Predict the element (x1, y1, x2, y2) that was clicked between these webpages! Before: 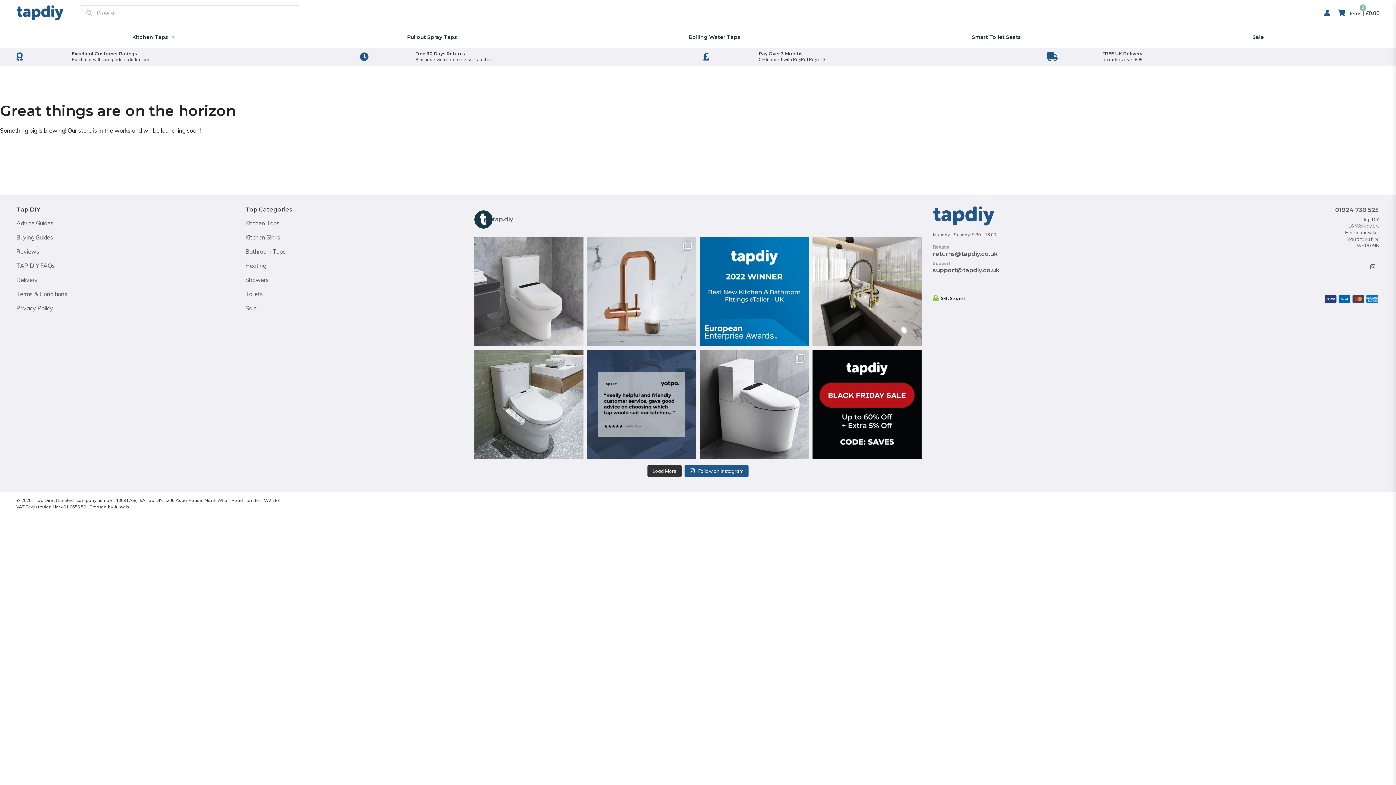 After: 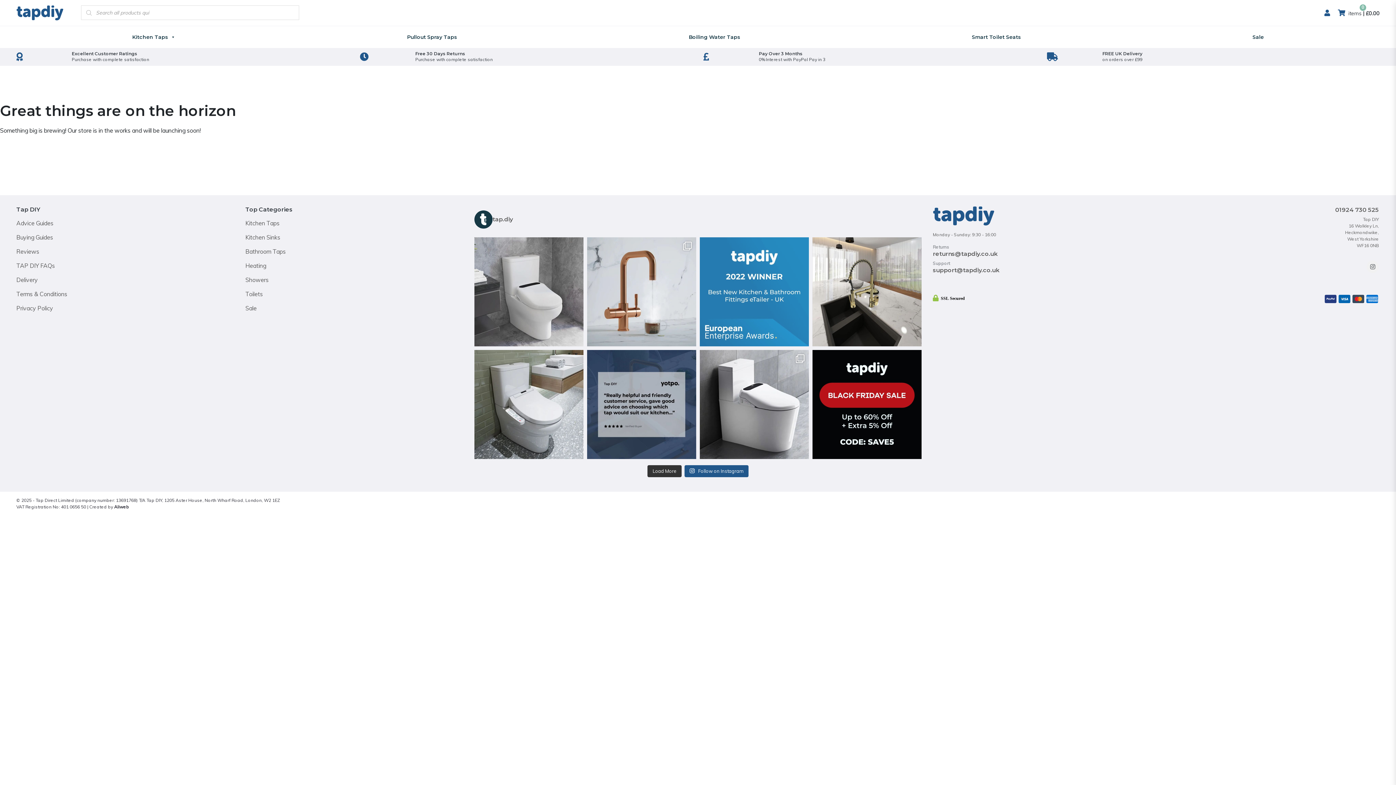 Action: bbox: (699, 237, 809, 346) label: Pleased to have won European Enterprise Awards 202